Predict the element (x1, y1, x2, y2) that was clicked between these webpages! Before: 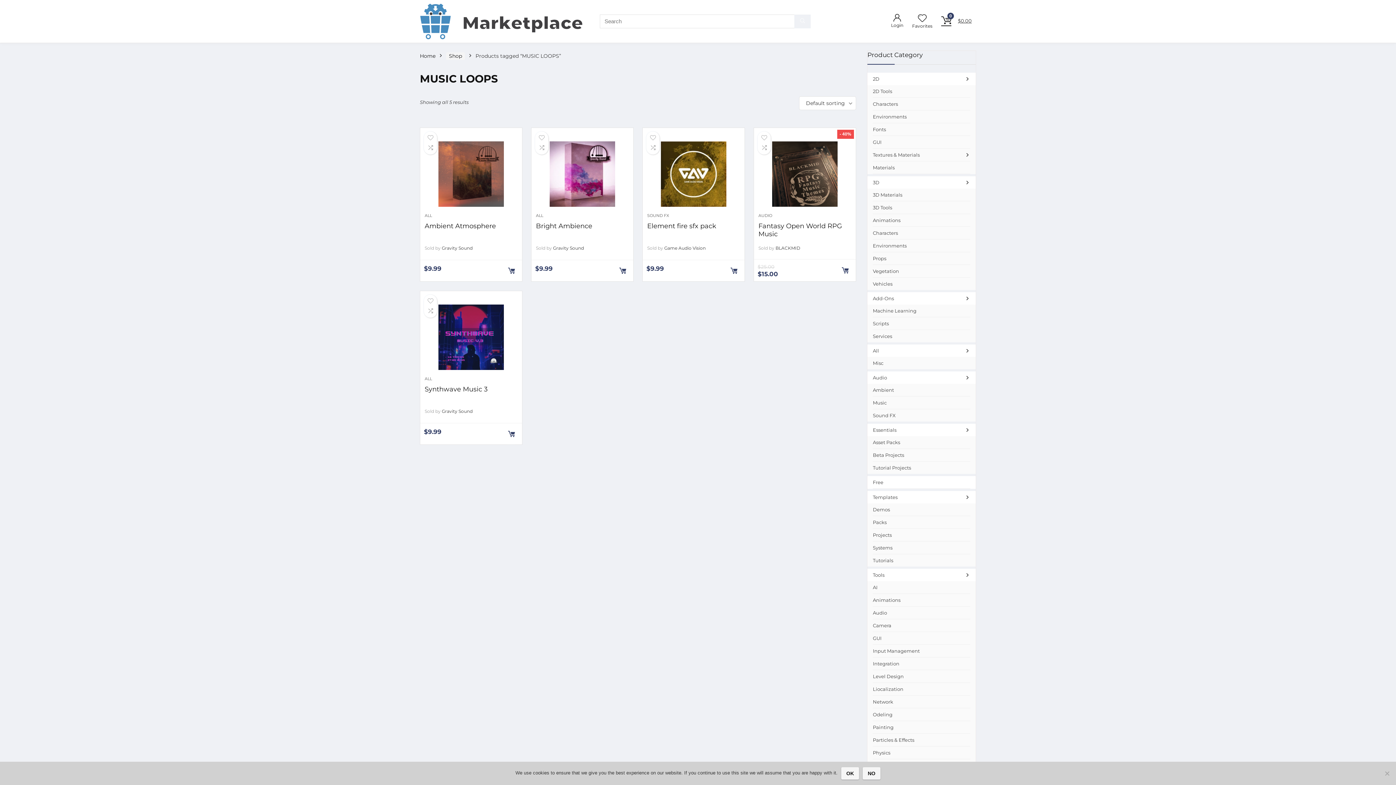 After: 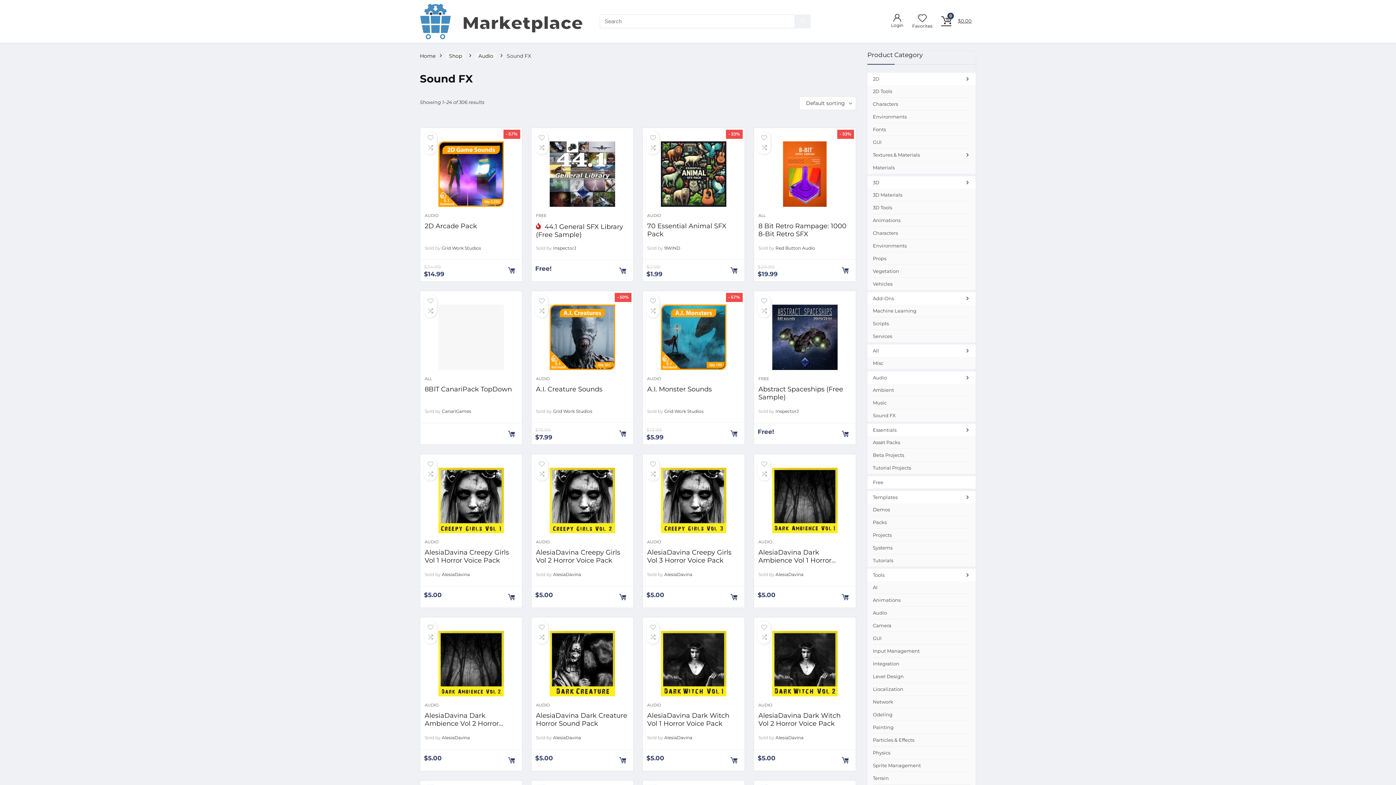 Action: label: Sound FX bbox: (873, 409, 970, 421)